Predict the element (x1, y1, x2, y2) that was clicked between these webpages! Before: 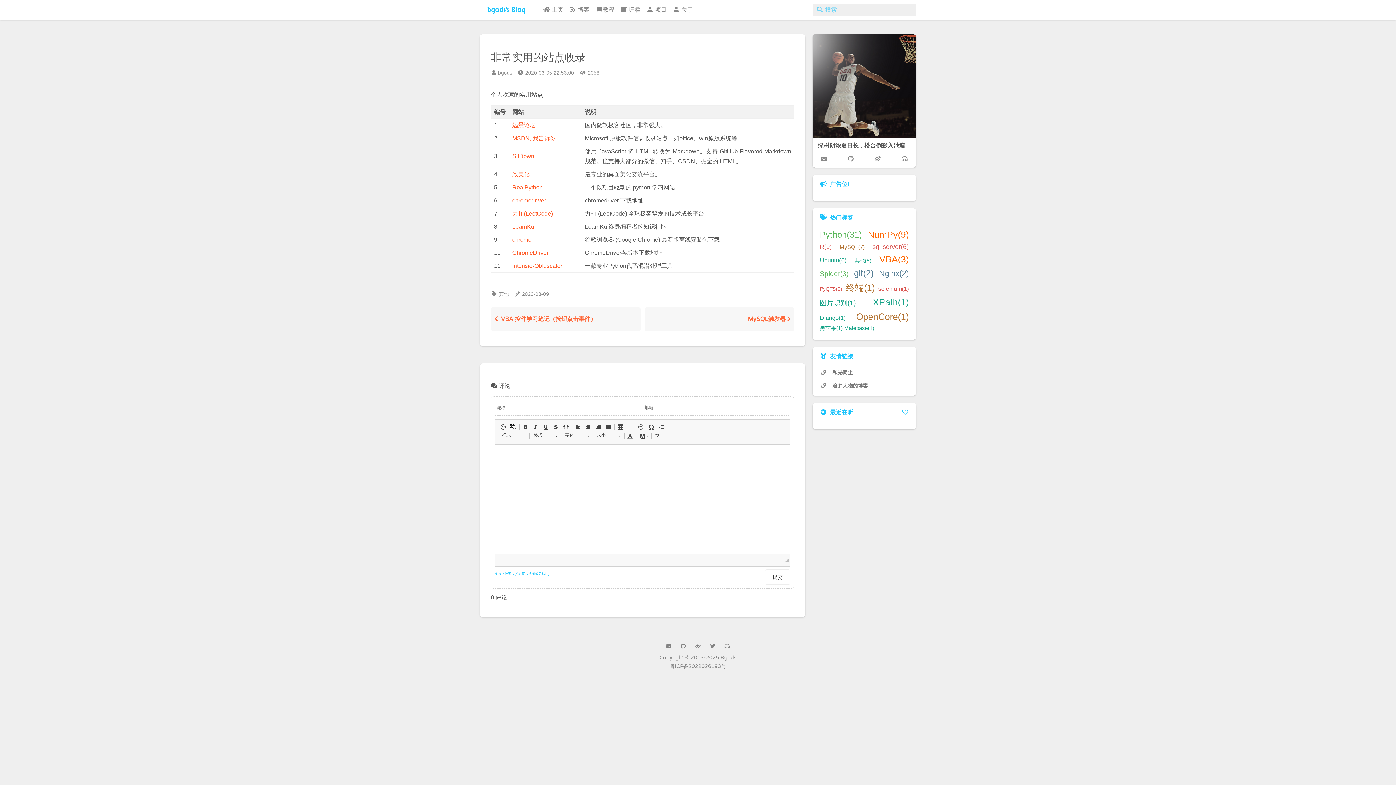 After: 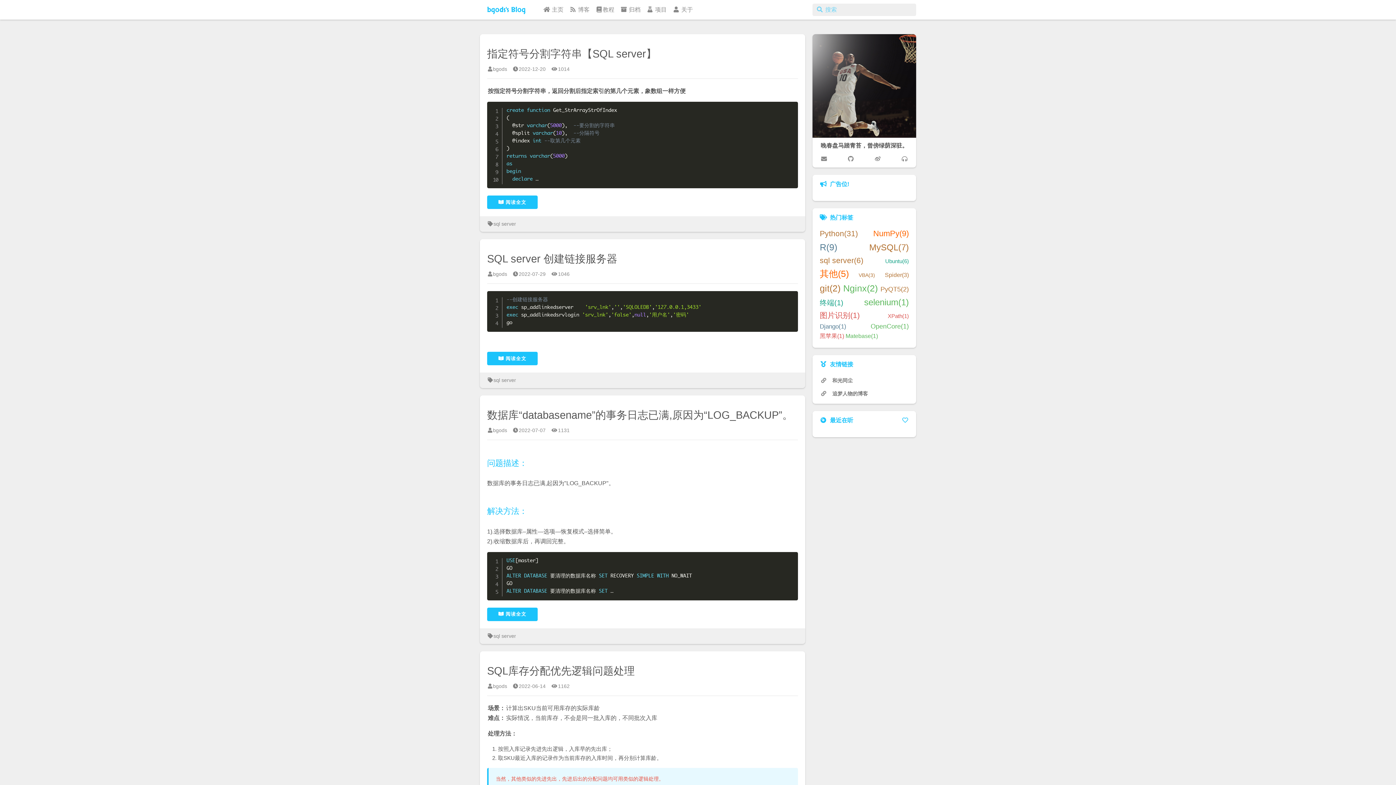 Action: label: sql server(6) bbox: (872, 241, 909, 252)